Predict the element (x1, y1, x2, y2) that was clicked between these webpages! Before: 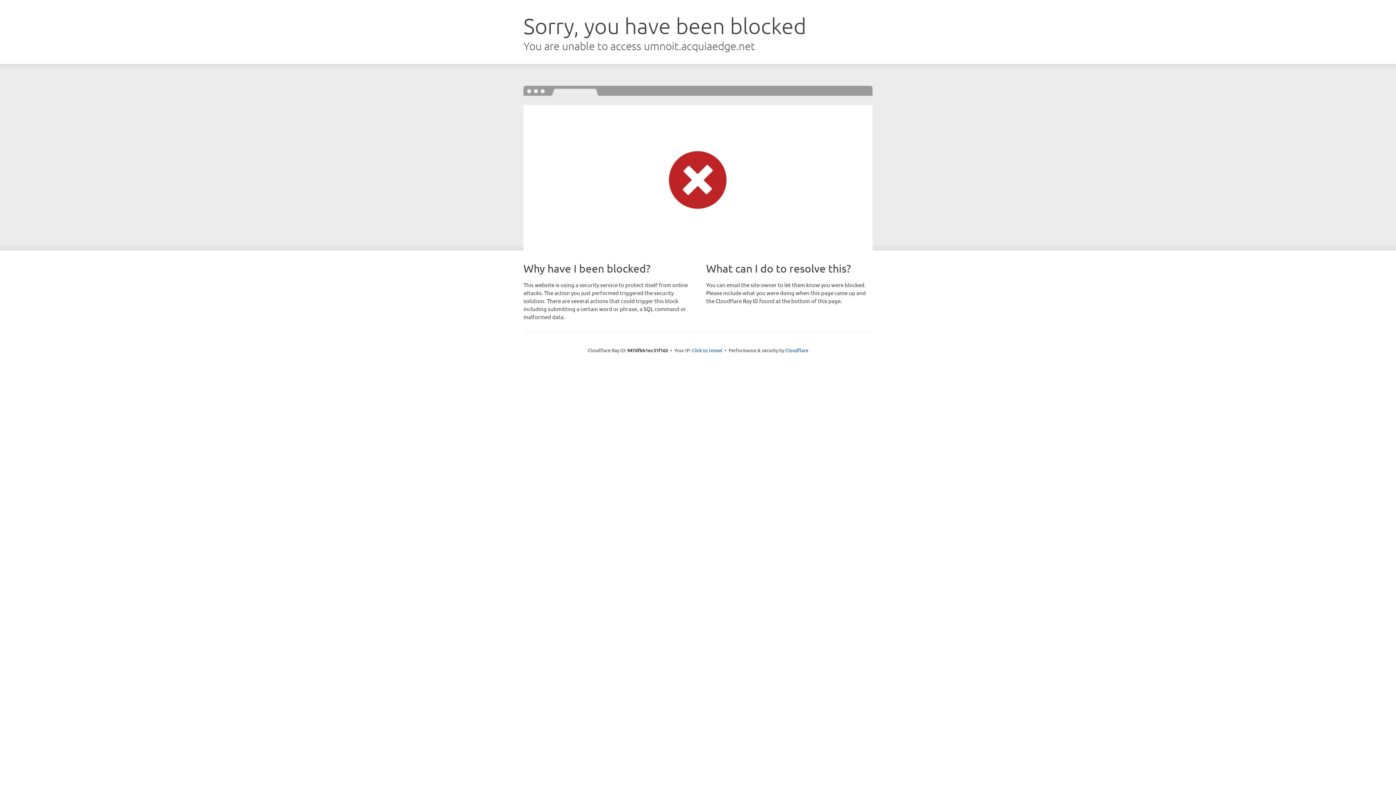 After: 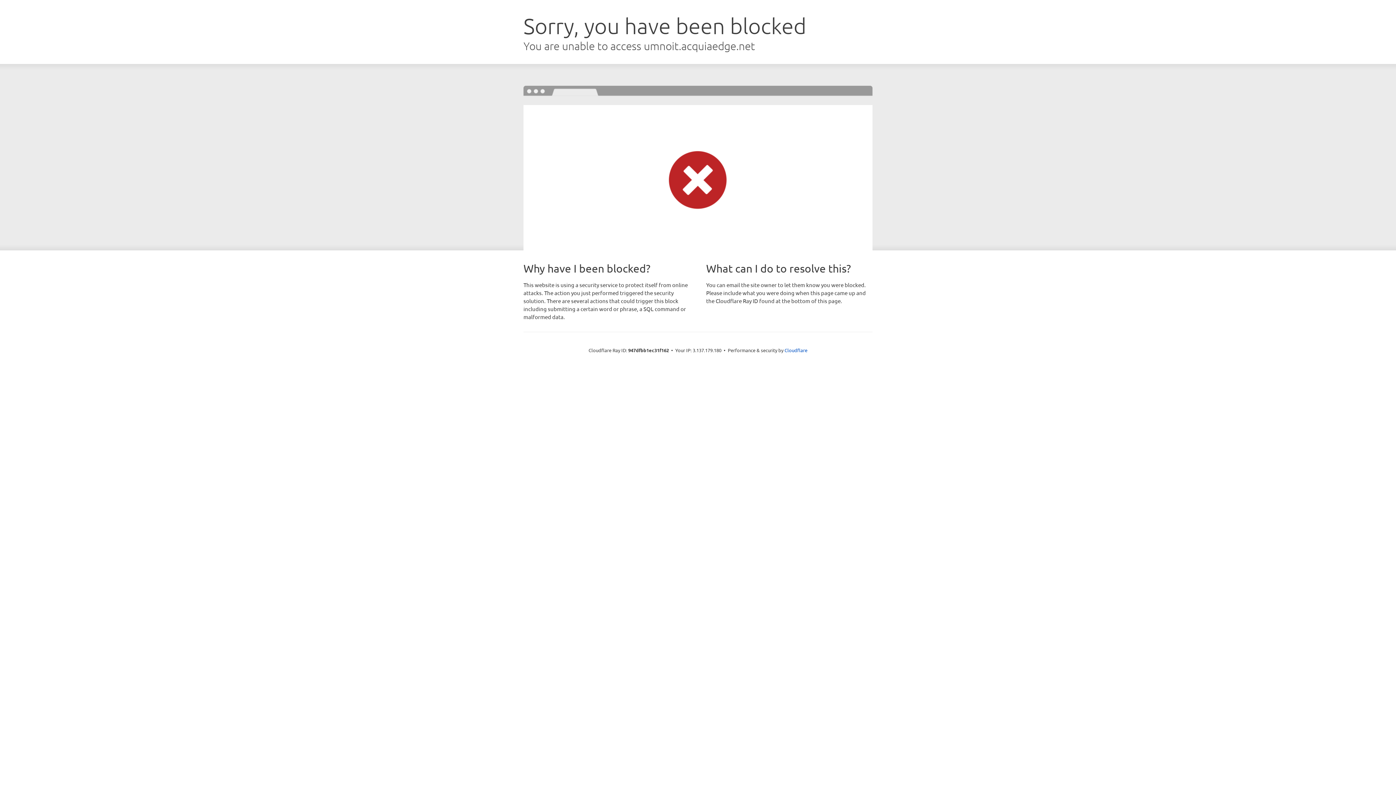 Action: label: Click to reveal bbox: (692, 346, 722, 353)